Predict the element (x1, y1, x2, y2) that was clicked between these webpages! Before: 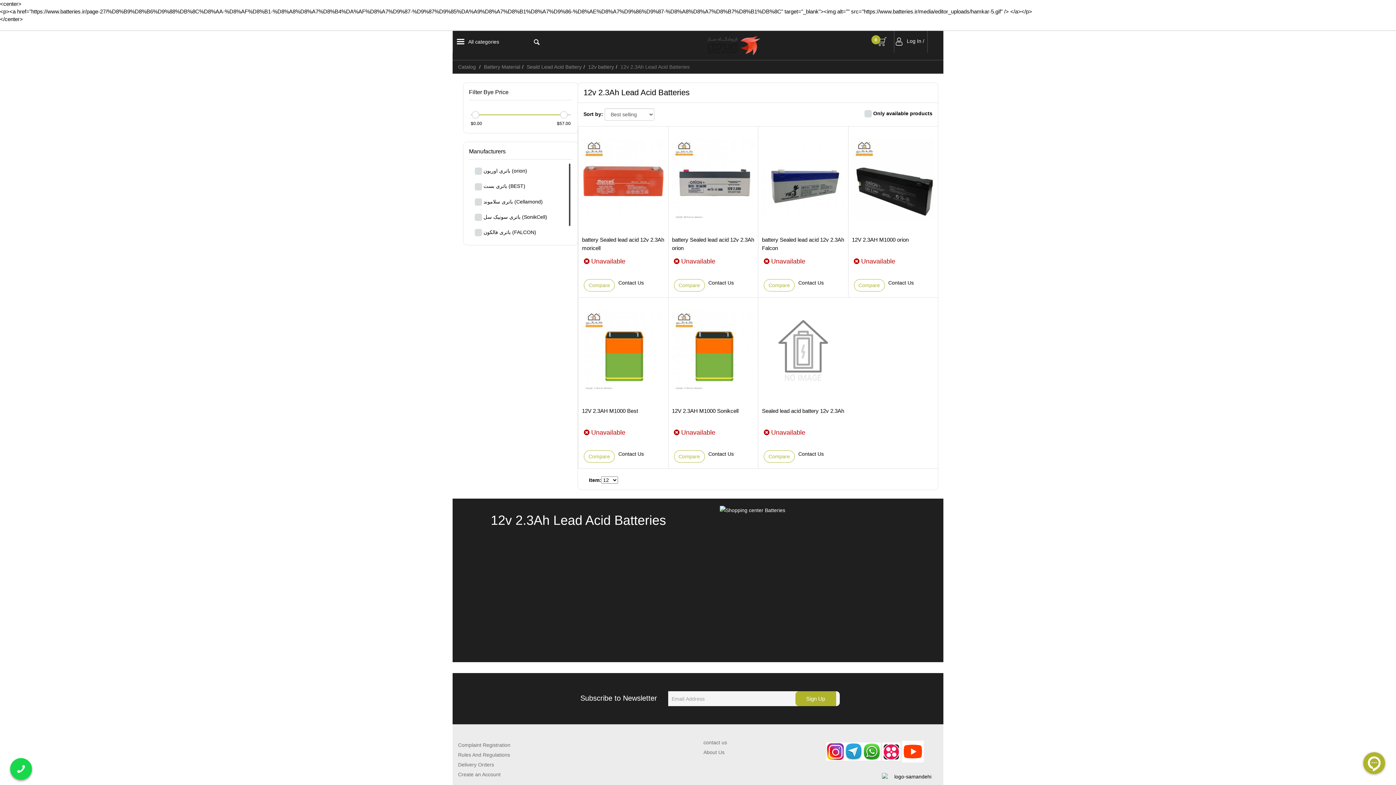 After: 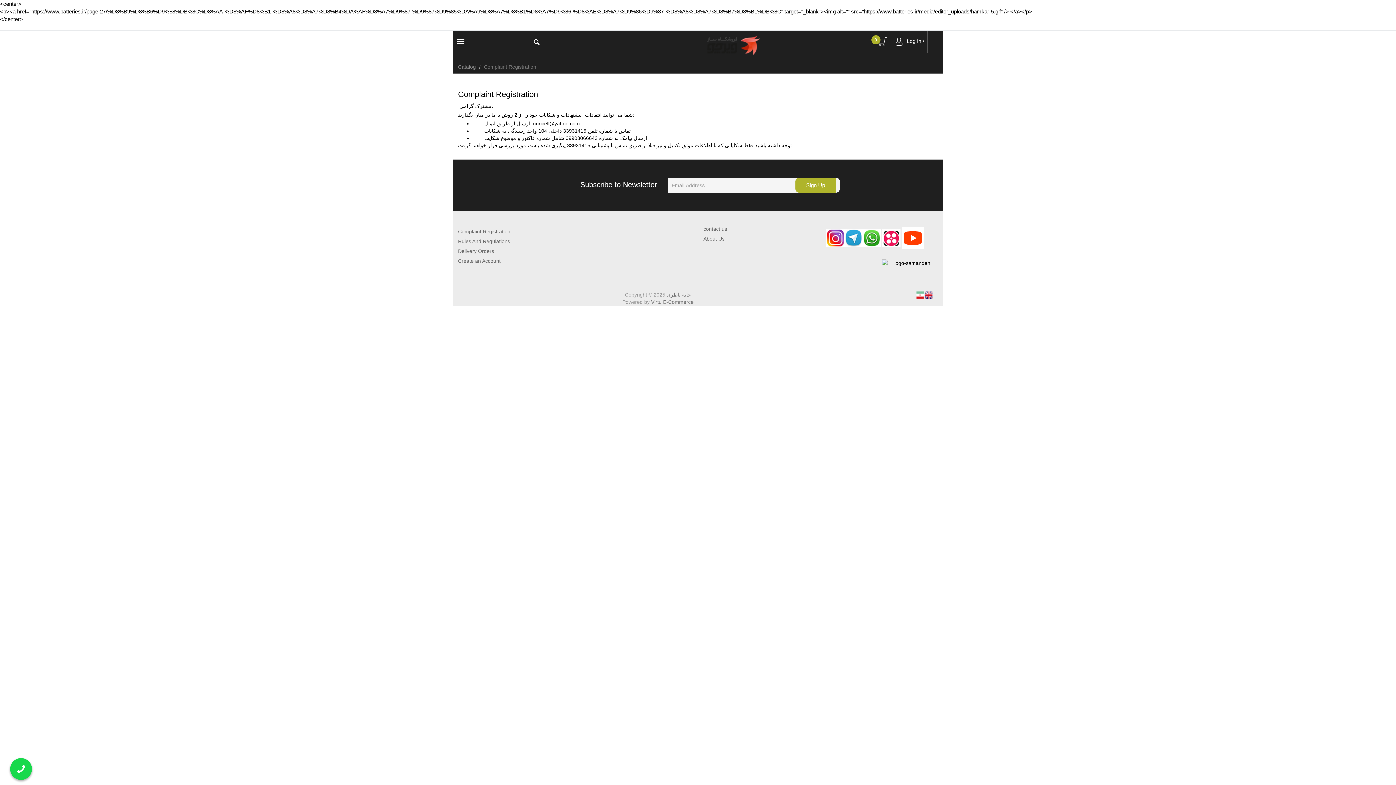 Action: bbox: (458, 741, 570, 749) label: Complaint Registration